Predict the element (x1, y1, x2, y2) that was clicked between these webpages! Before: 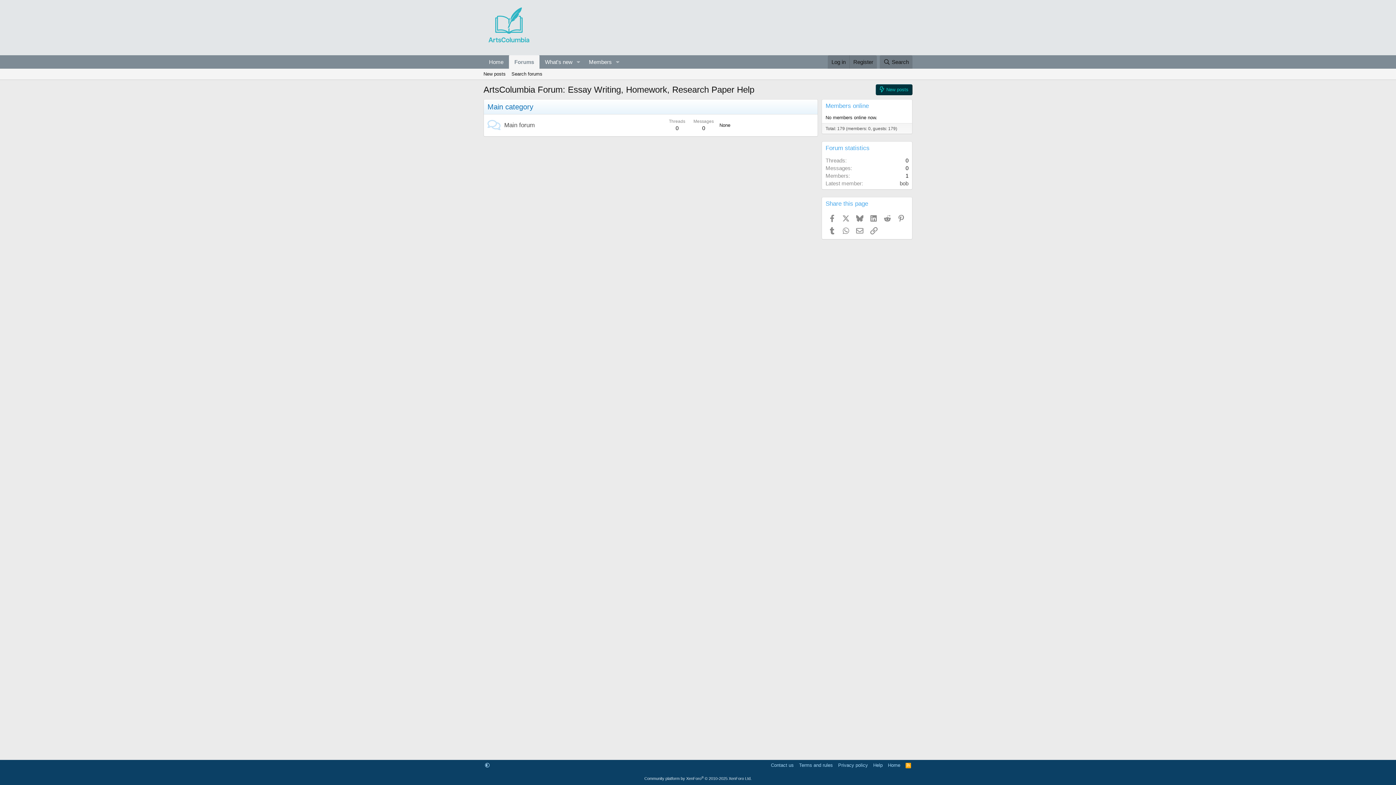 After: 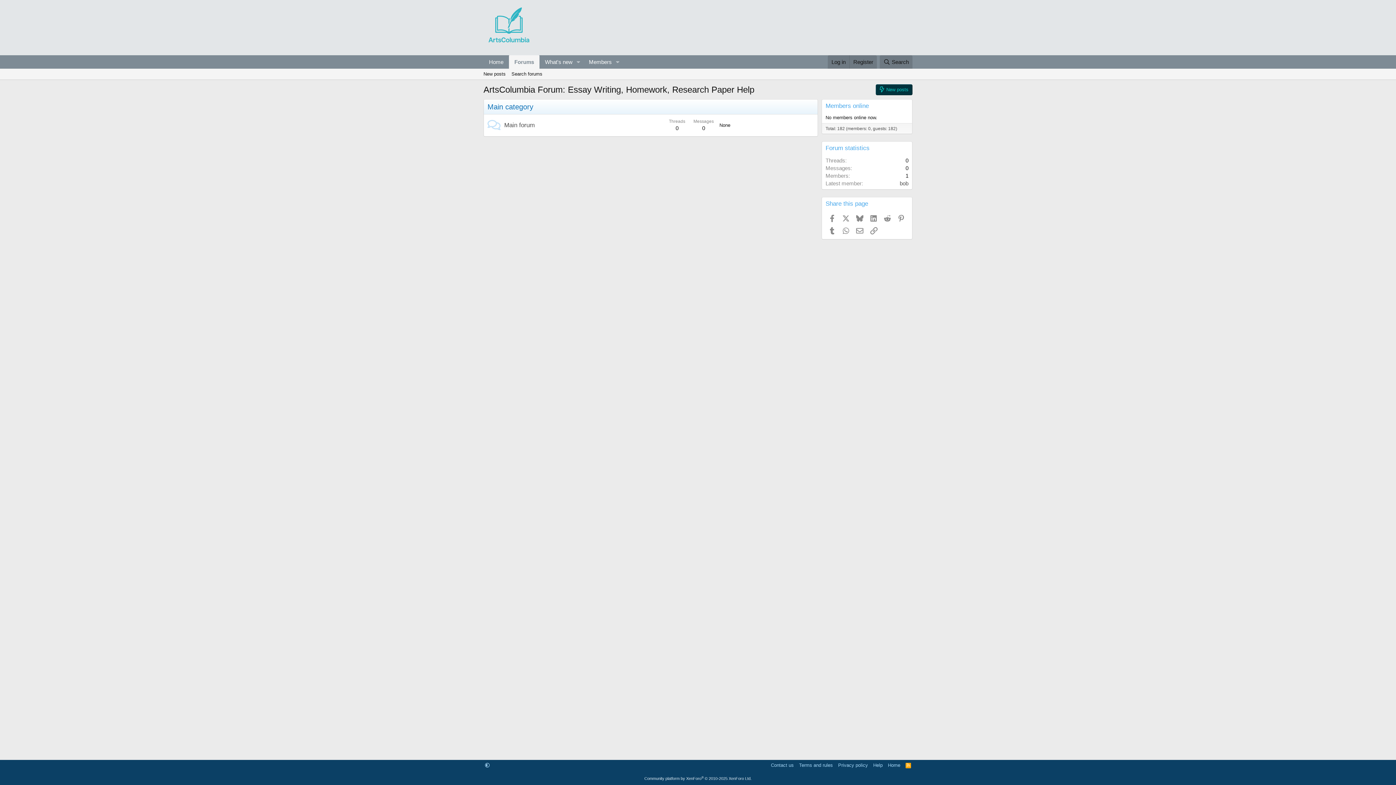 Action: label: Home bbox: (886, 762, 902, 769)